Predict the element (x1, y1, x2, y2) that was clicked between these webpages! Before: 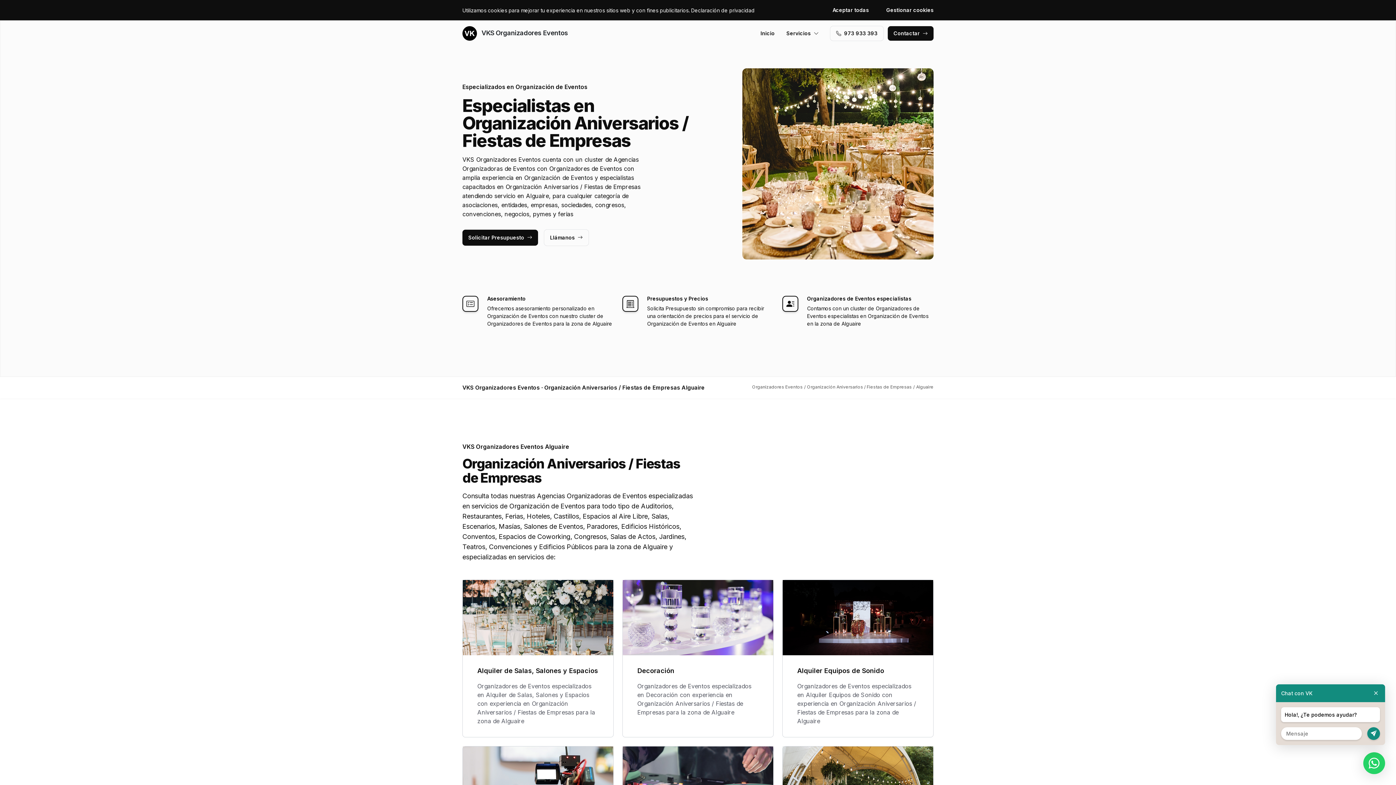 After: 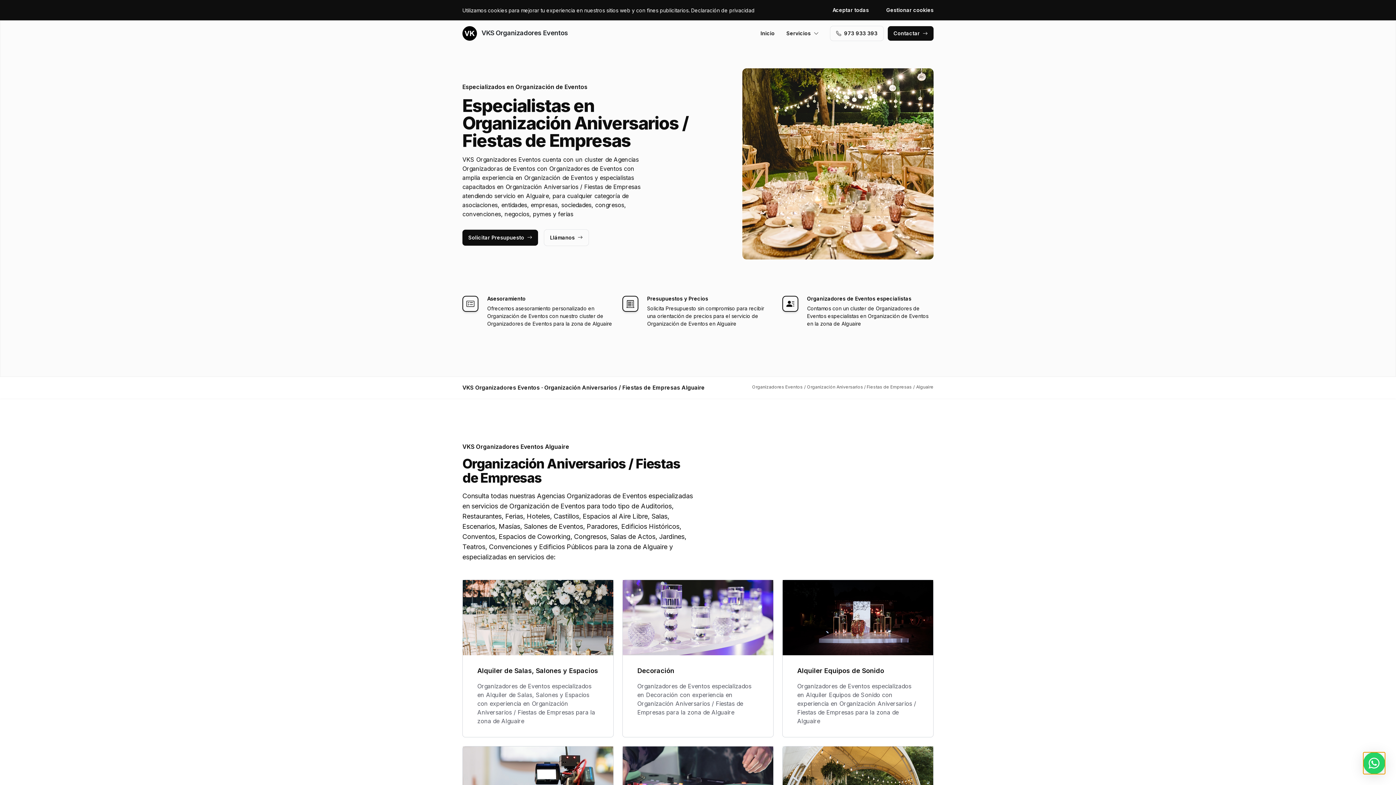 Action: bbox: (1363, 752, 1385, 774)